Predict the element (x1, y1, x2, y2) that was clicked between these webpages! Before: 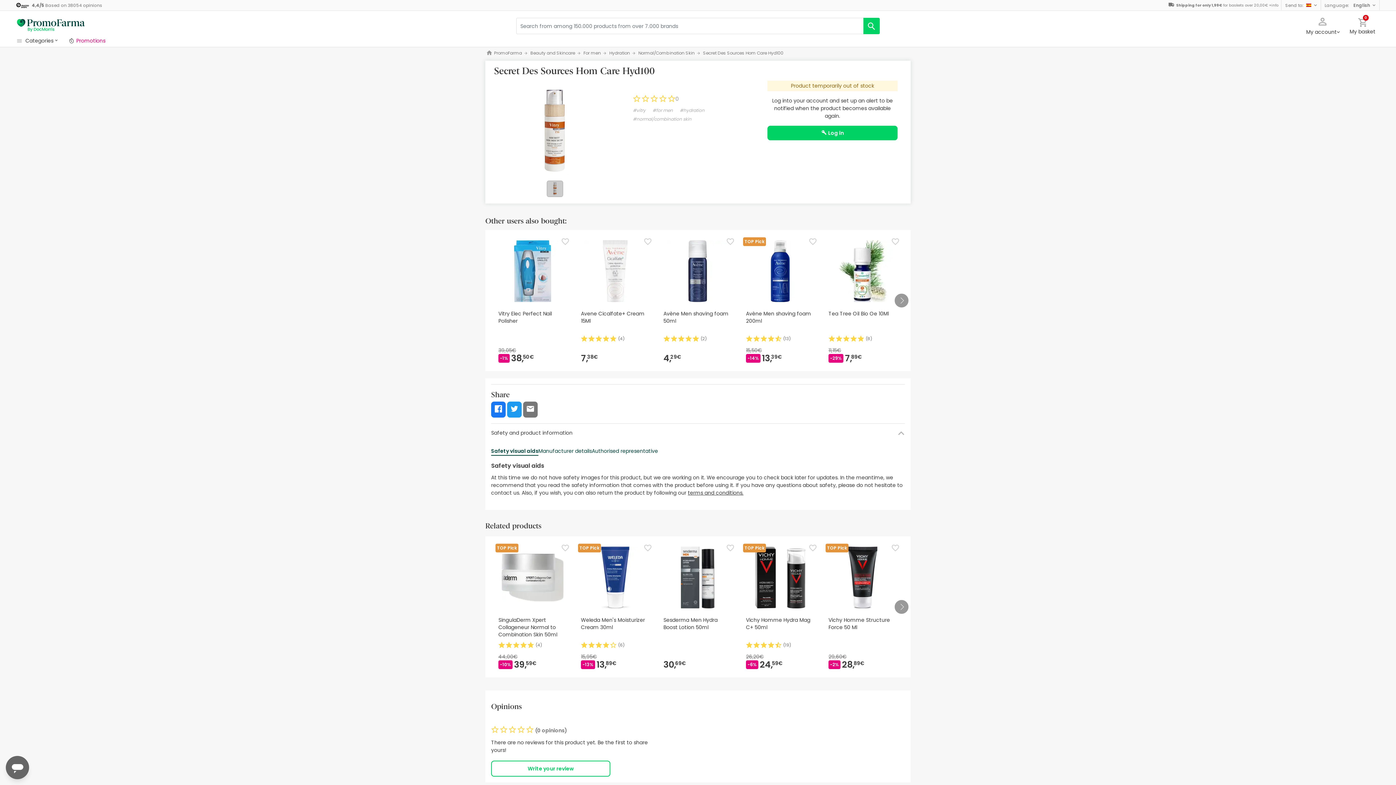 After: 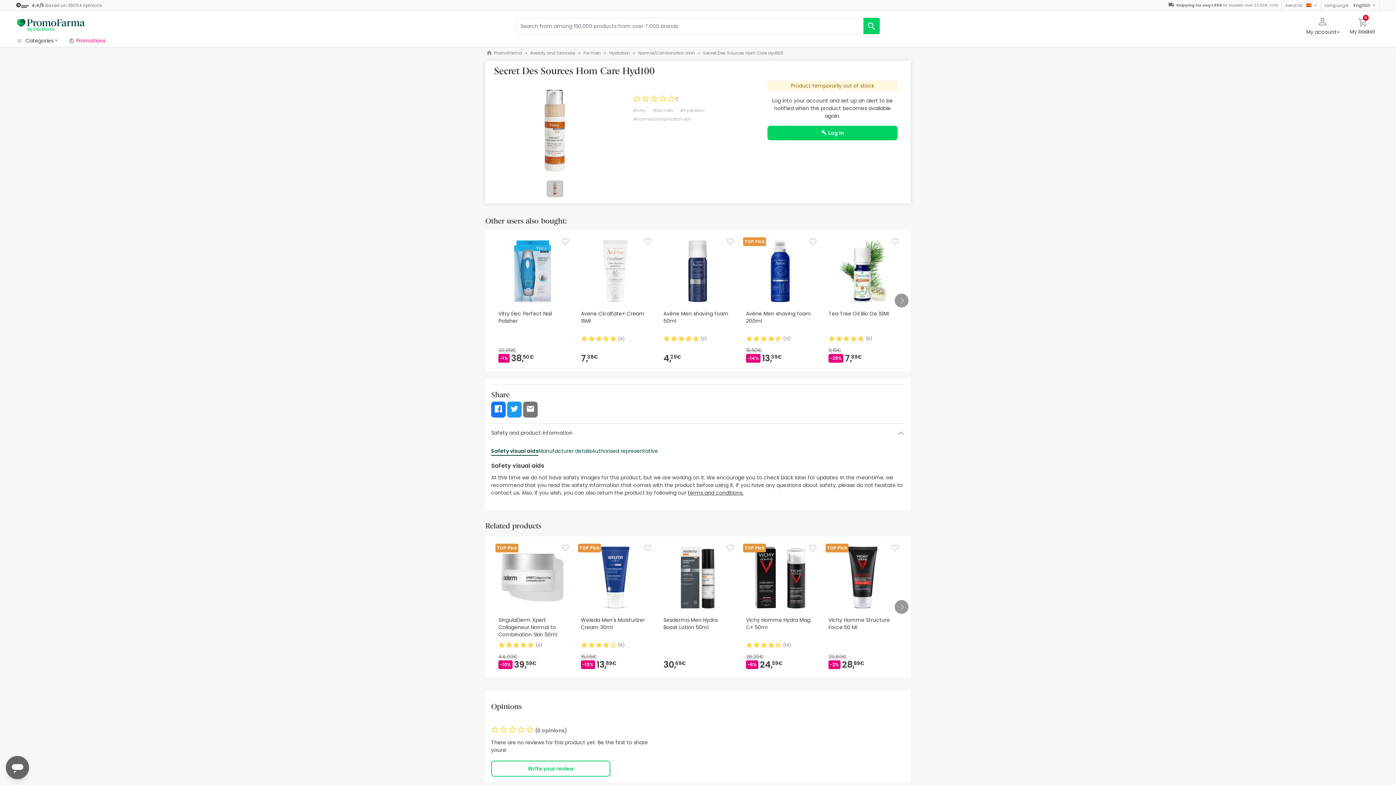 Action: bbox: (546, 180, 563, 197)